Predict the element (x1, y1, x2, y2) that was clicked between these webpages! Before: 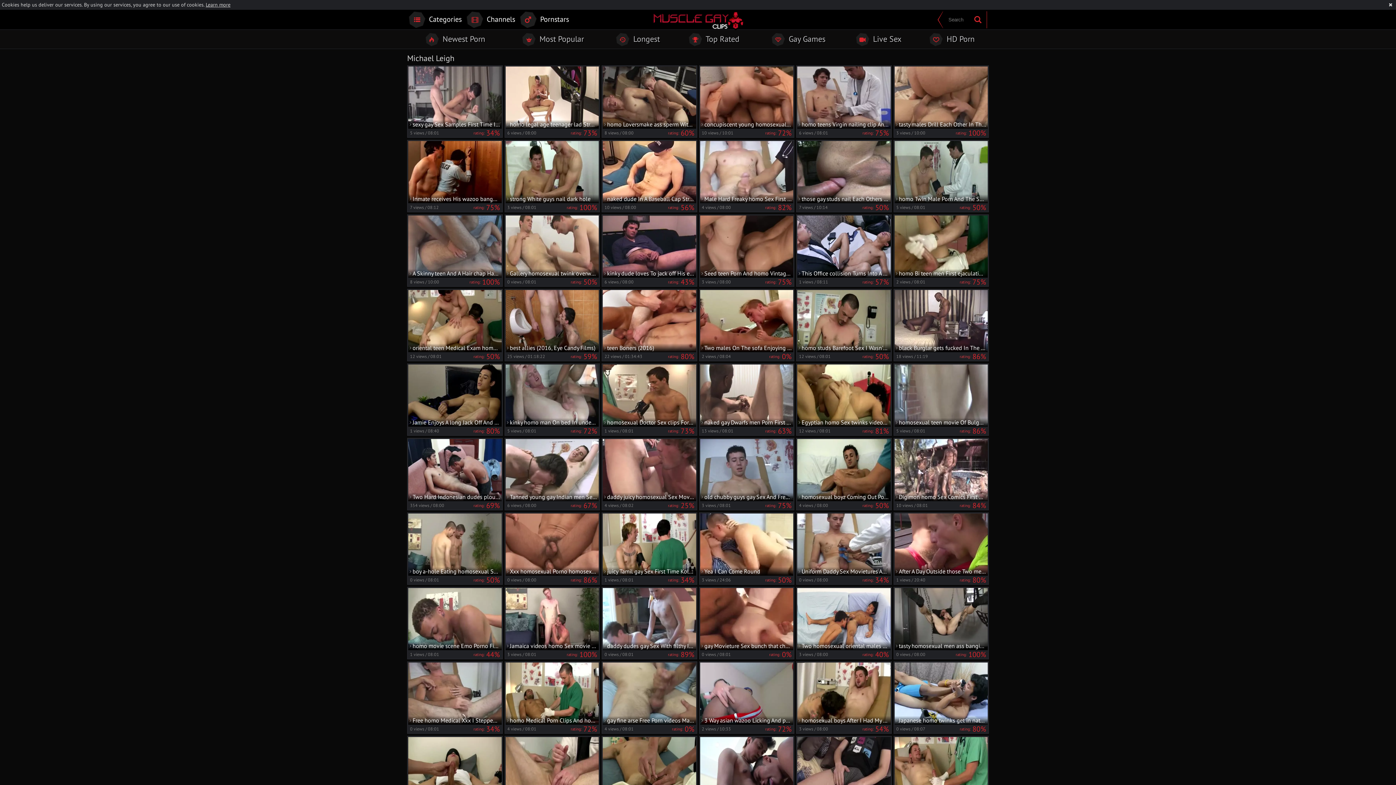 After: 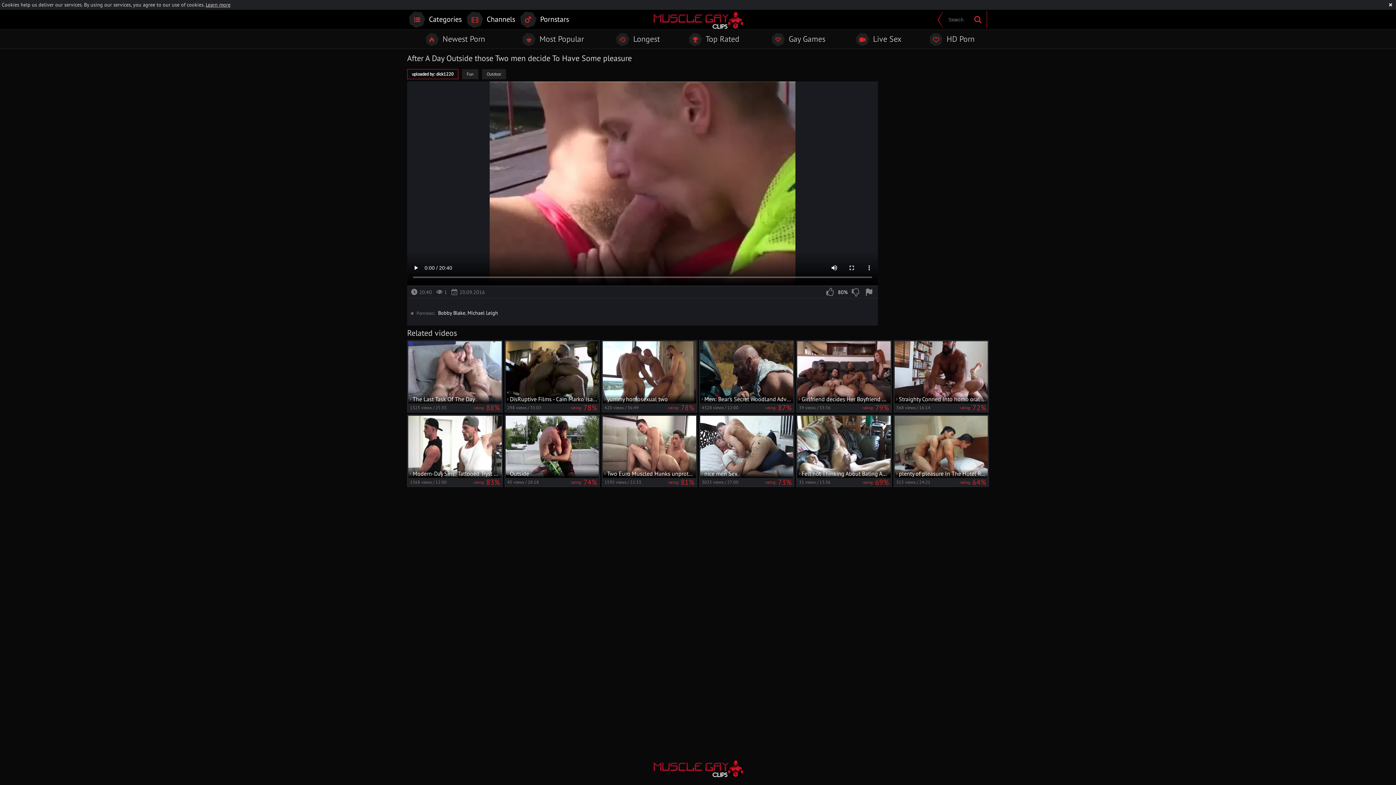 Action: bbox: (894, 513, 988, 584) label:   After A Day Outside those Two men decide To Have Some pleasure
1 views / 20:40
rating: 80%